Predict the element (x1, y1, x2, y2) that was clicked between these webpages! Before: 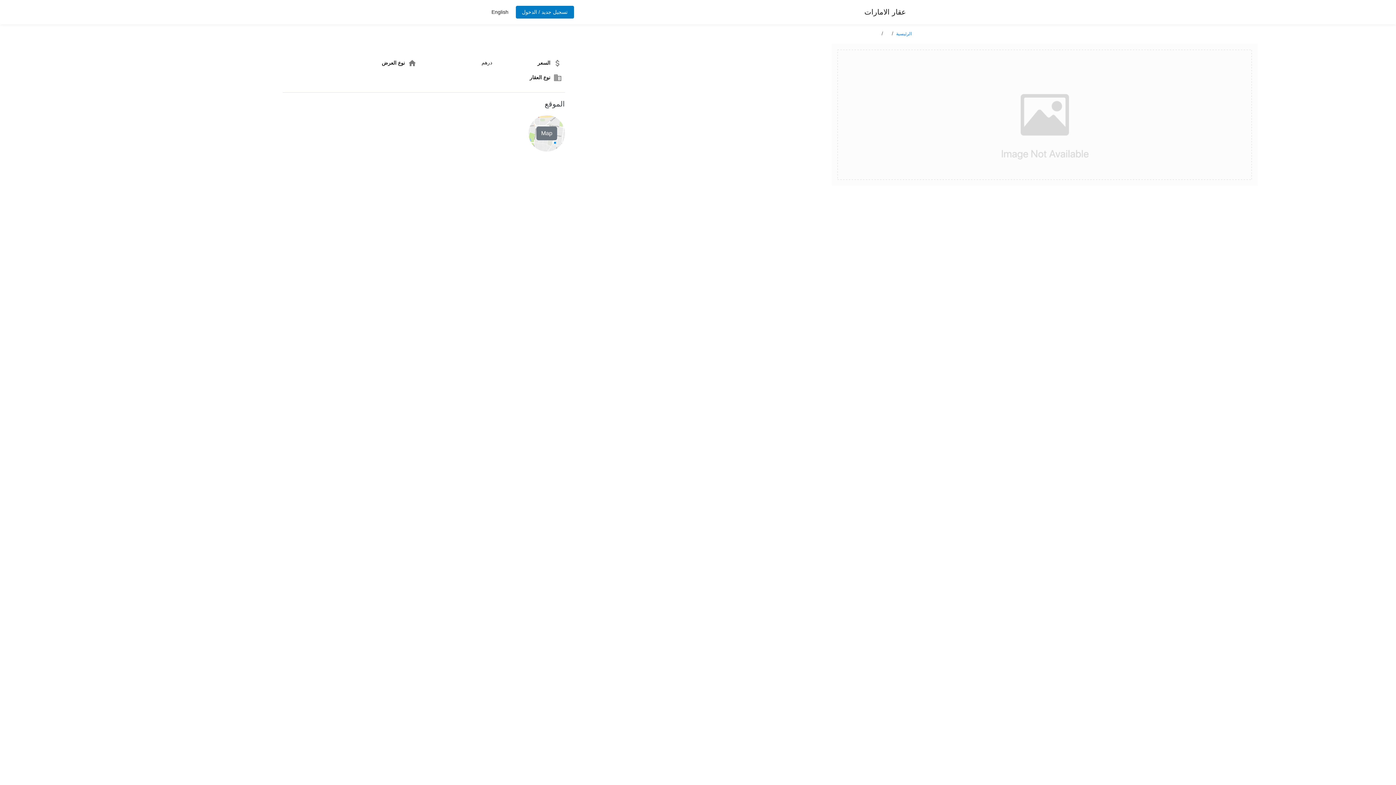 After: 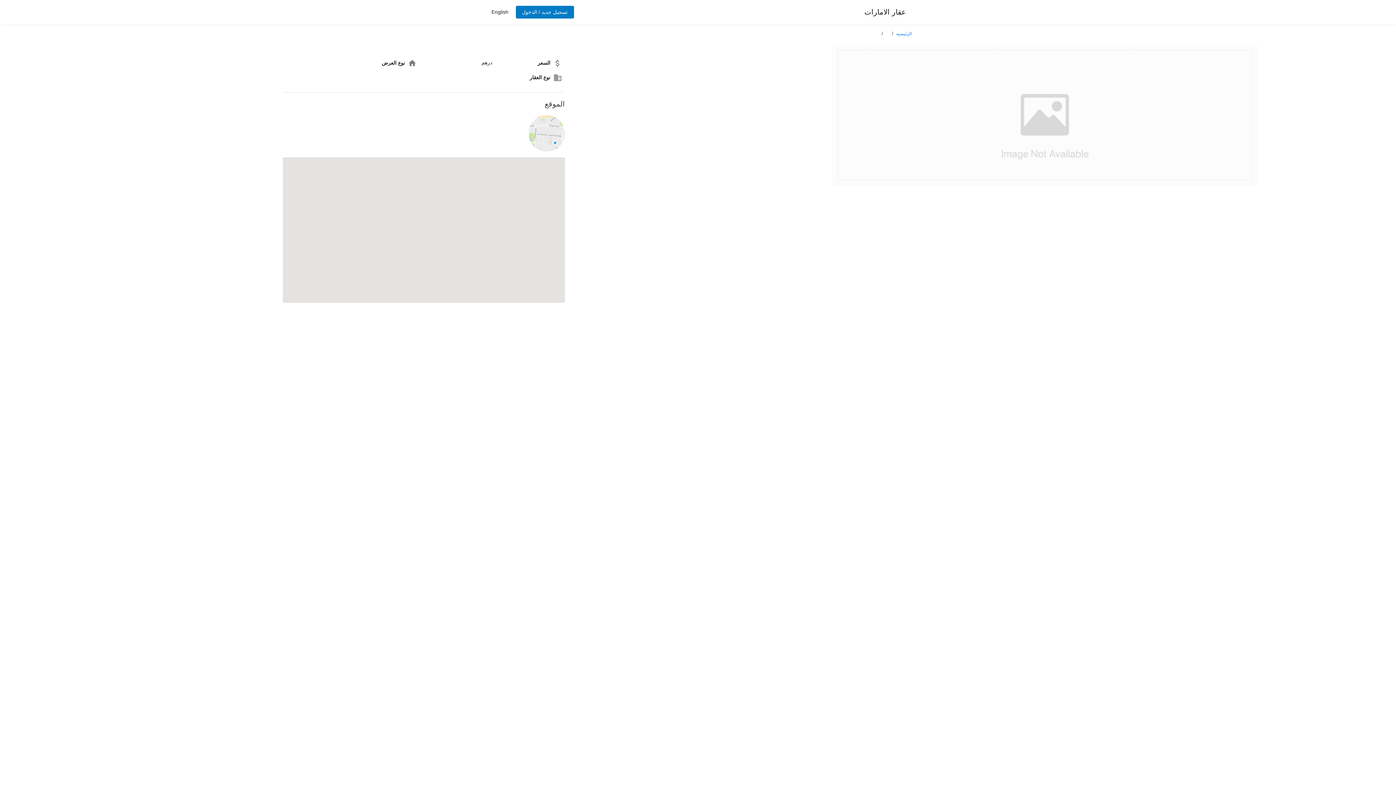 Action: label: Map bbox: (536, 126, 557, 140)